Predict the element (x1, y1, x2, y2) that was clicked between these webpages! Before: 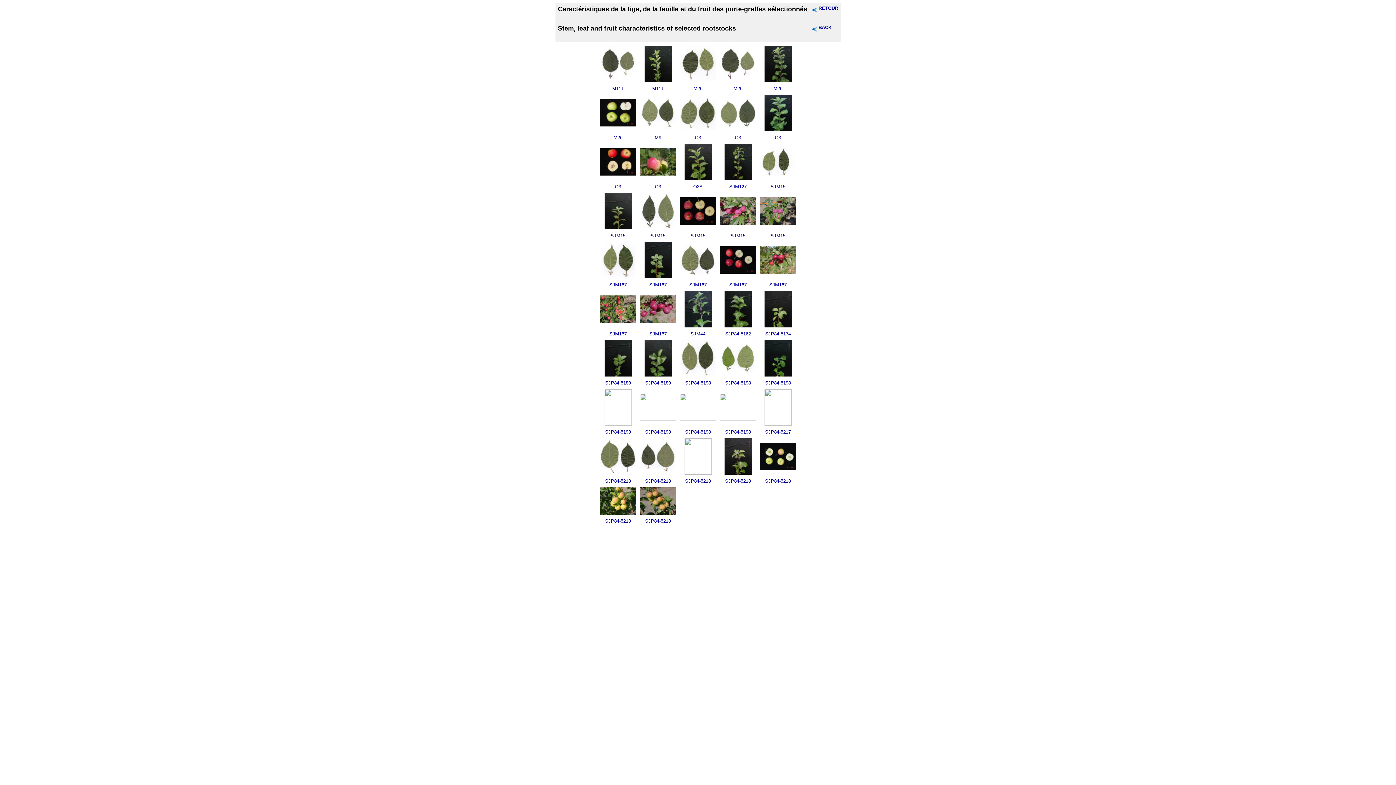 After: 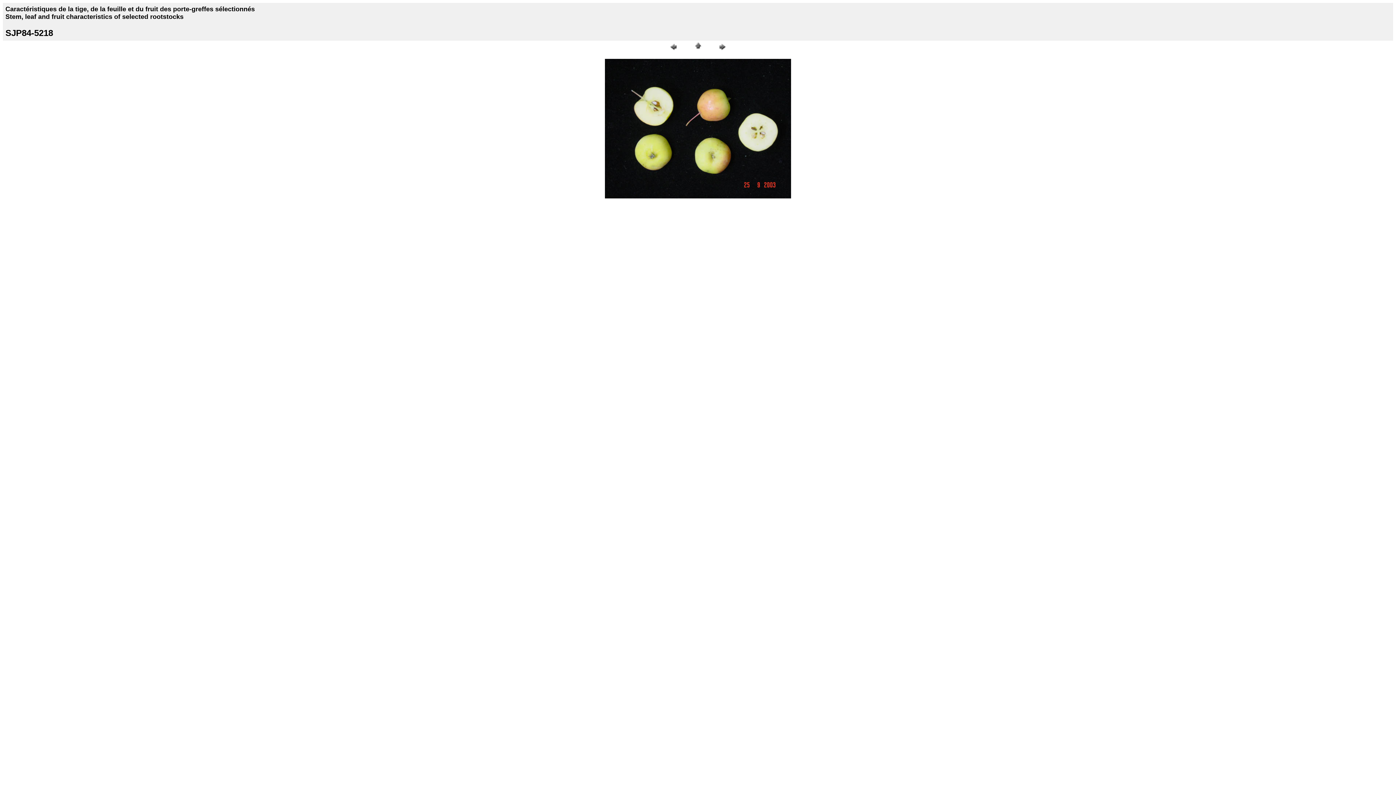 Action: bbox: (760, 465, 796, 471)